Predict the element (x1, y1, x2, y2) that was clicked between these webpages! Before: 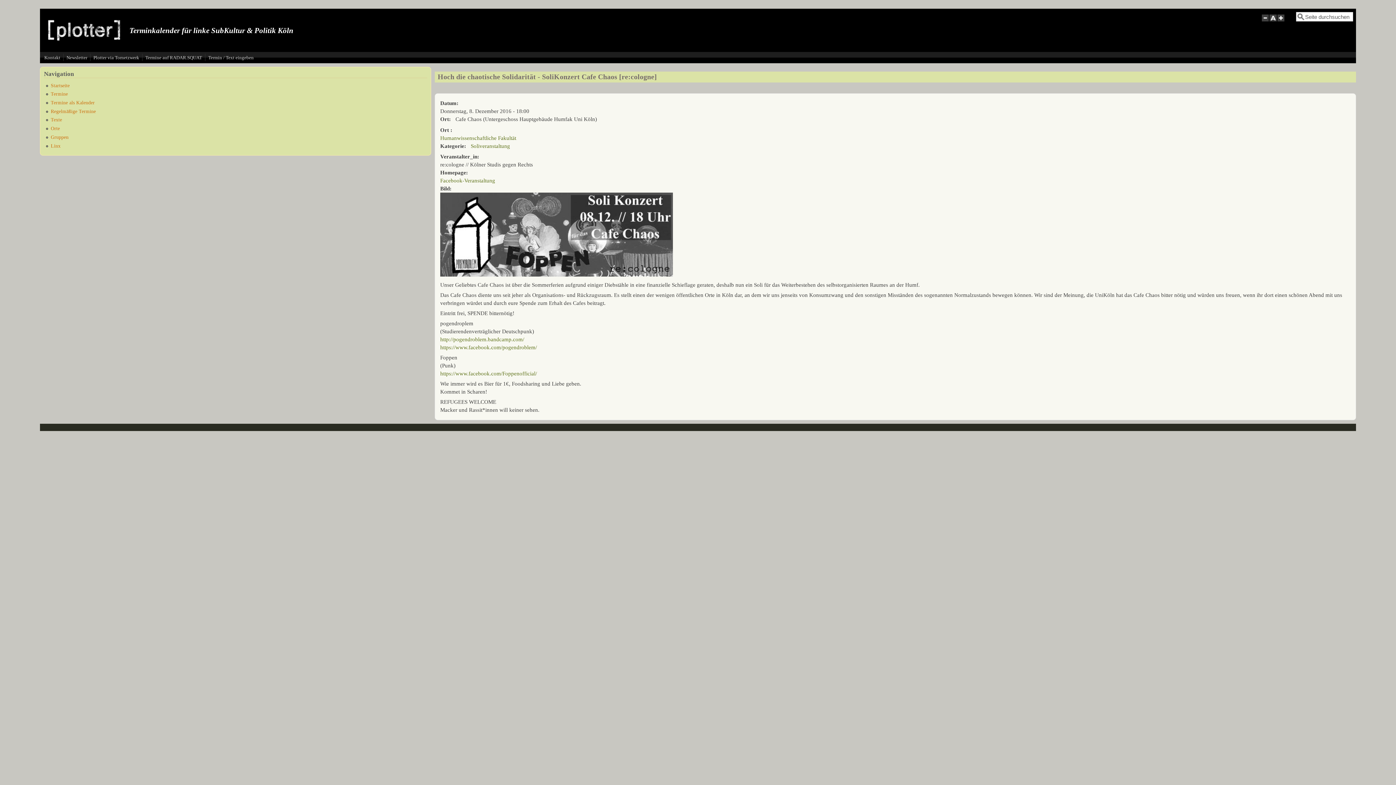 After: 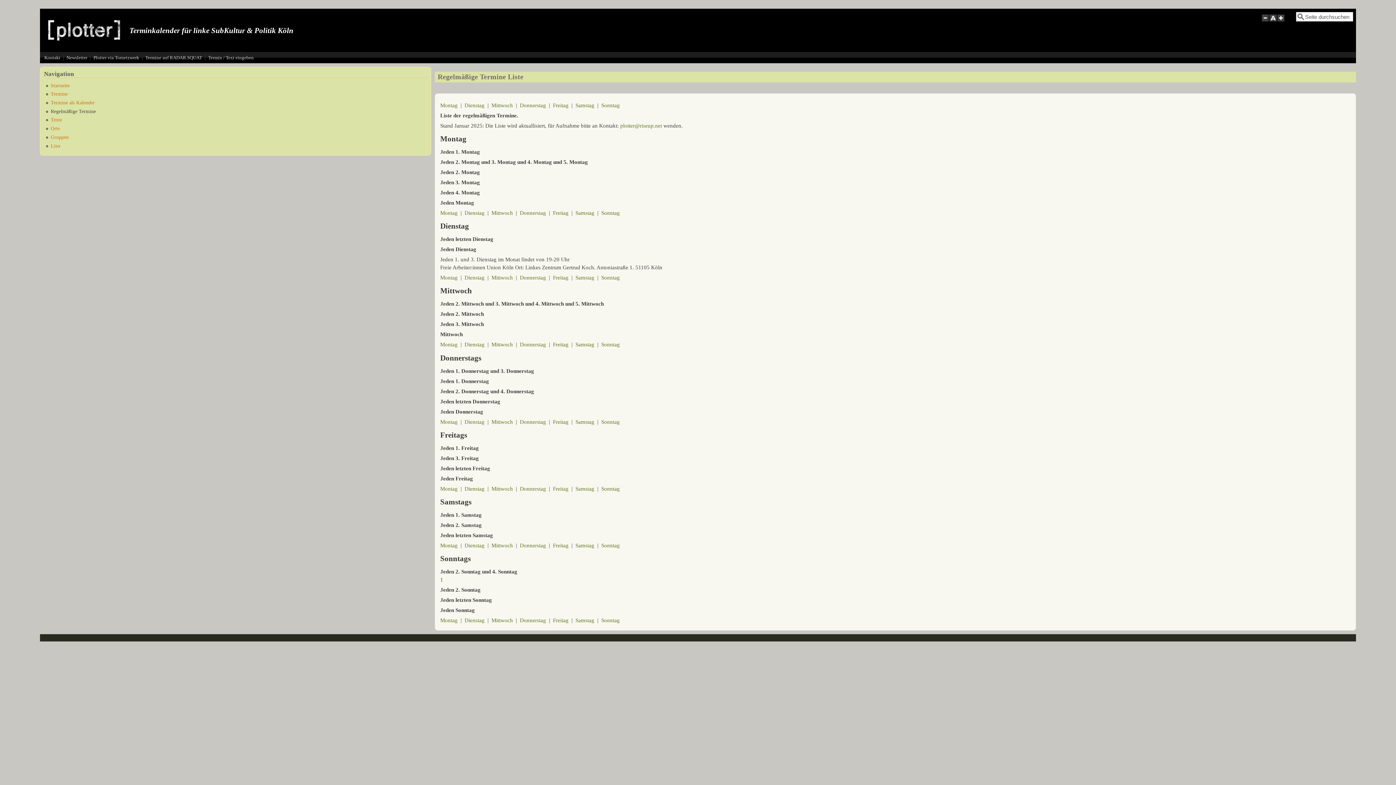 Action: bbox: (50, 108, 95, 114) label: Regelmäßige Termine